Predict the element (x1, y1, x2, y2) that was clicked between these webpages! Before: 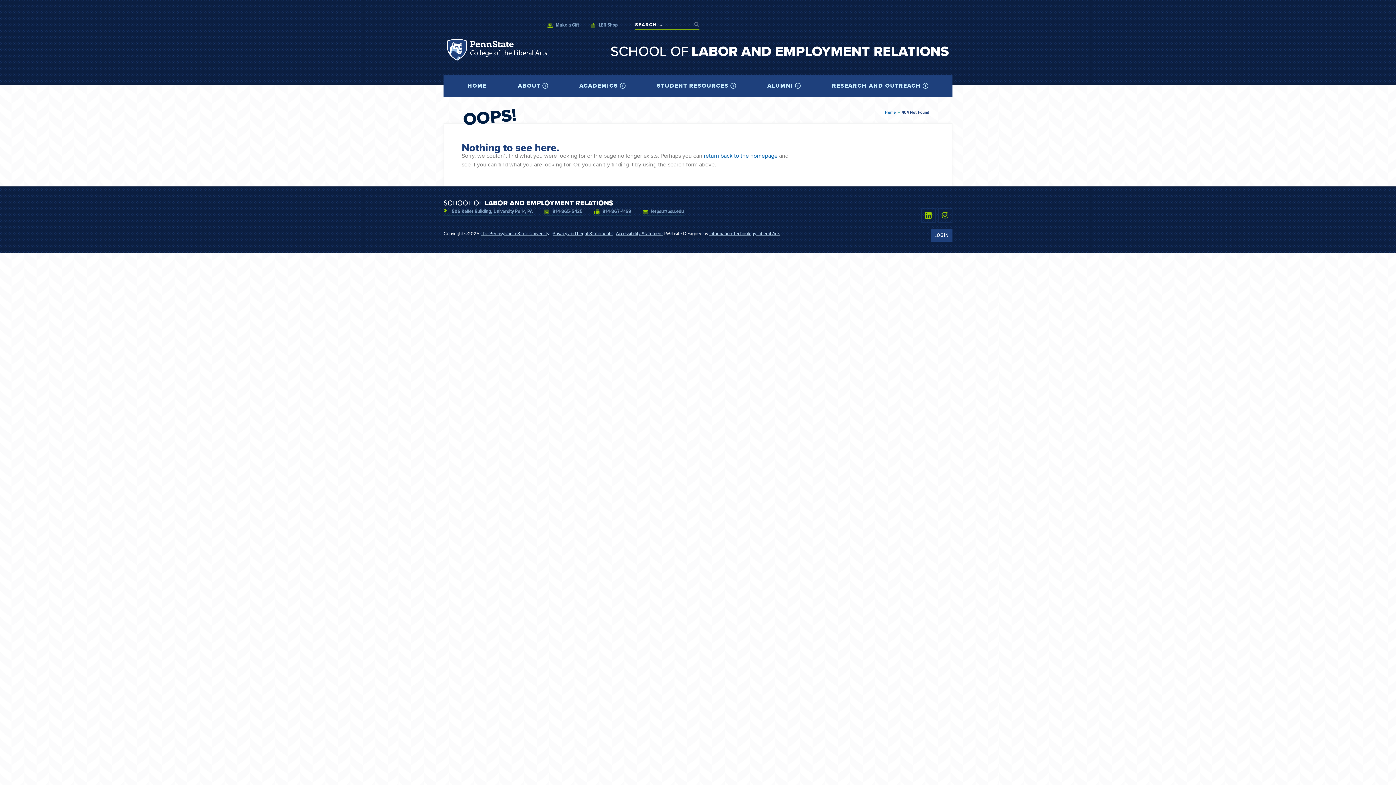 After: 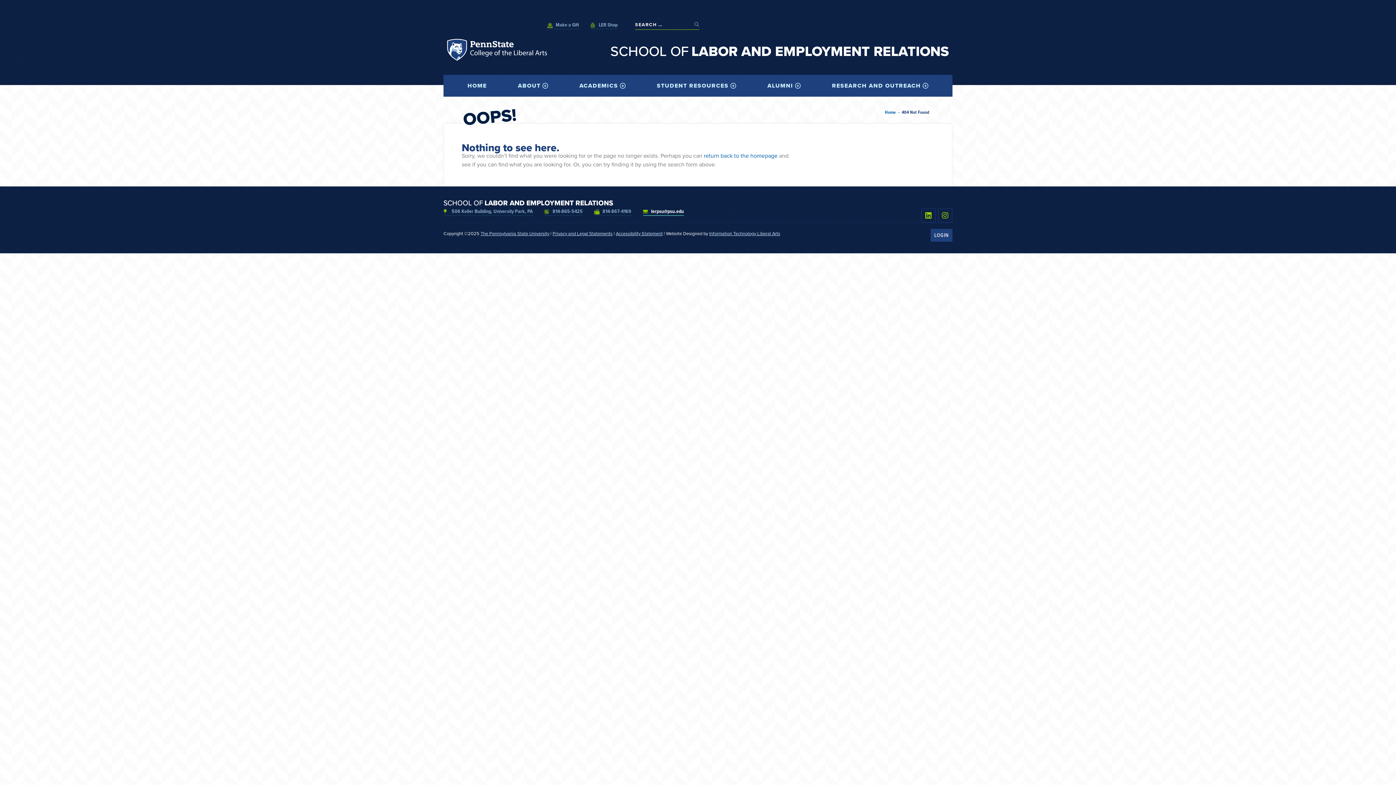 Action: label: lerpsu@psu.edu bbox: (643, 208, 684, 216)